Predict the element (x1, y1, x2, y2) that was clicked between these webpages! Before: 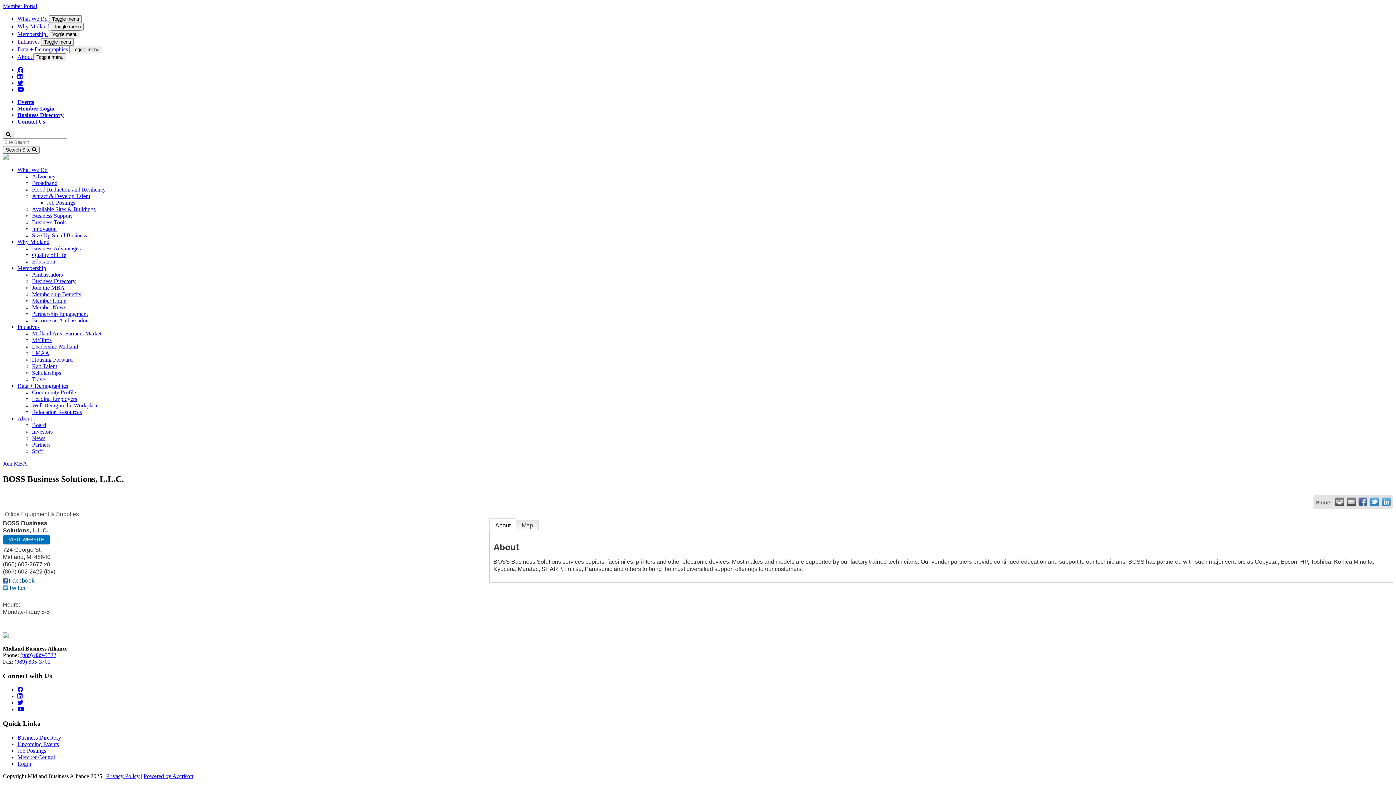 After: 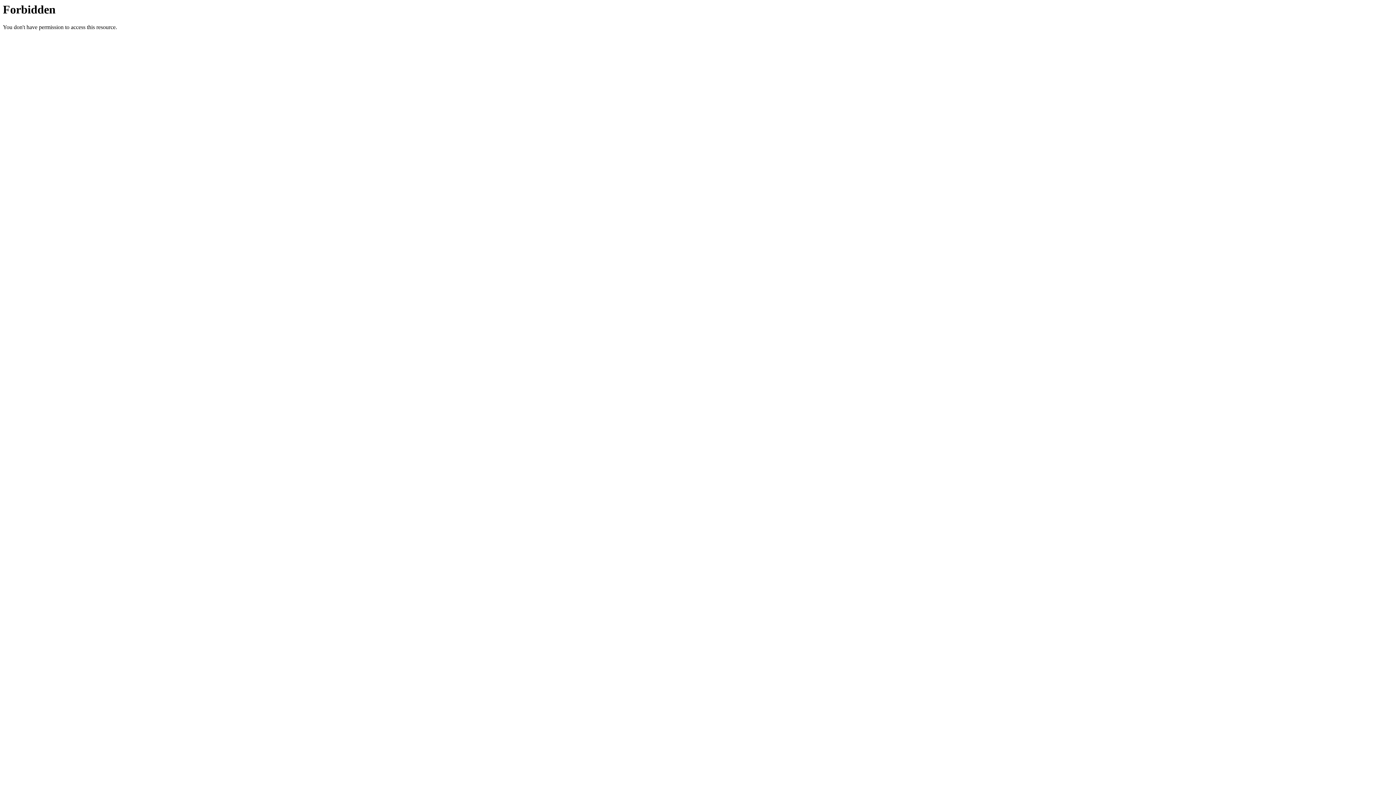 Action: bbox: (32, 310, 88, 317) label: Partnership Engagement